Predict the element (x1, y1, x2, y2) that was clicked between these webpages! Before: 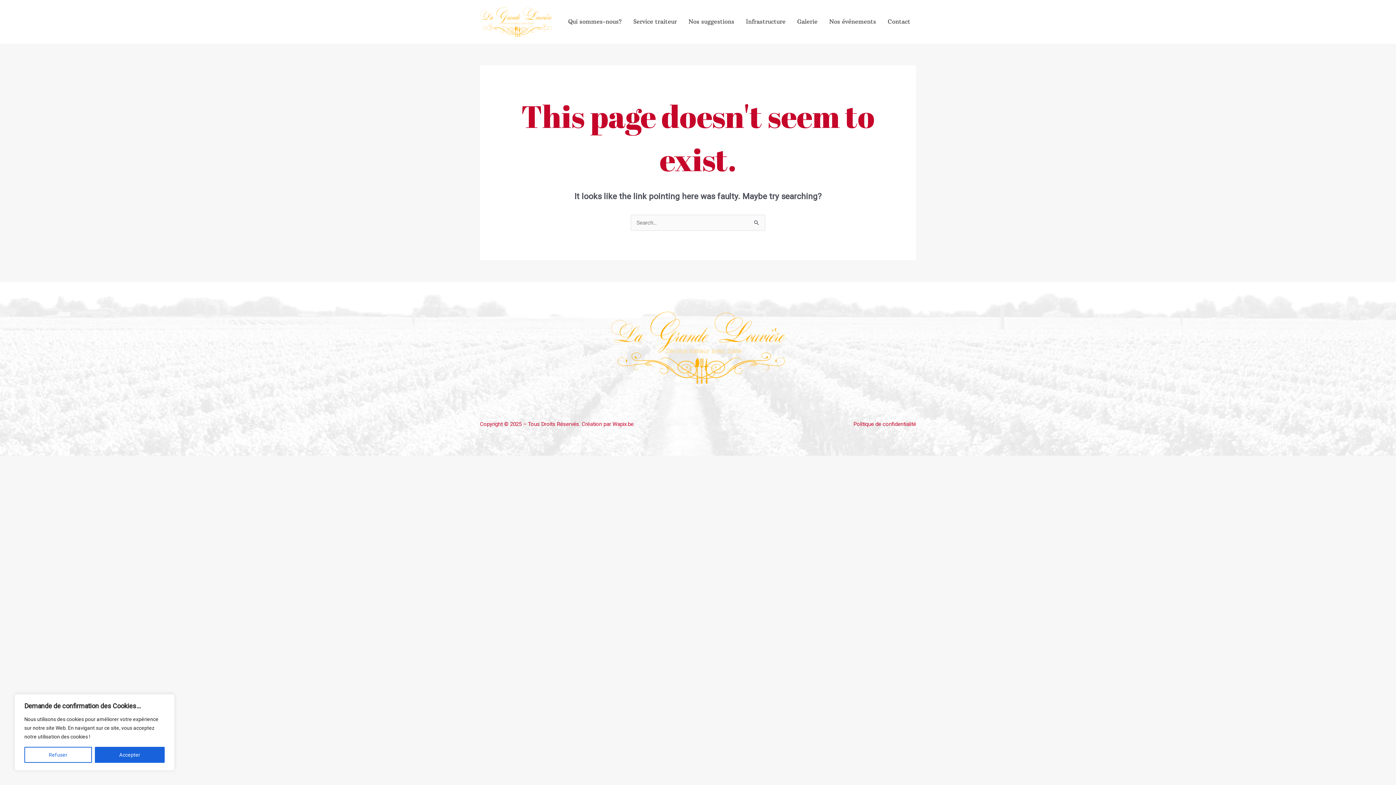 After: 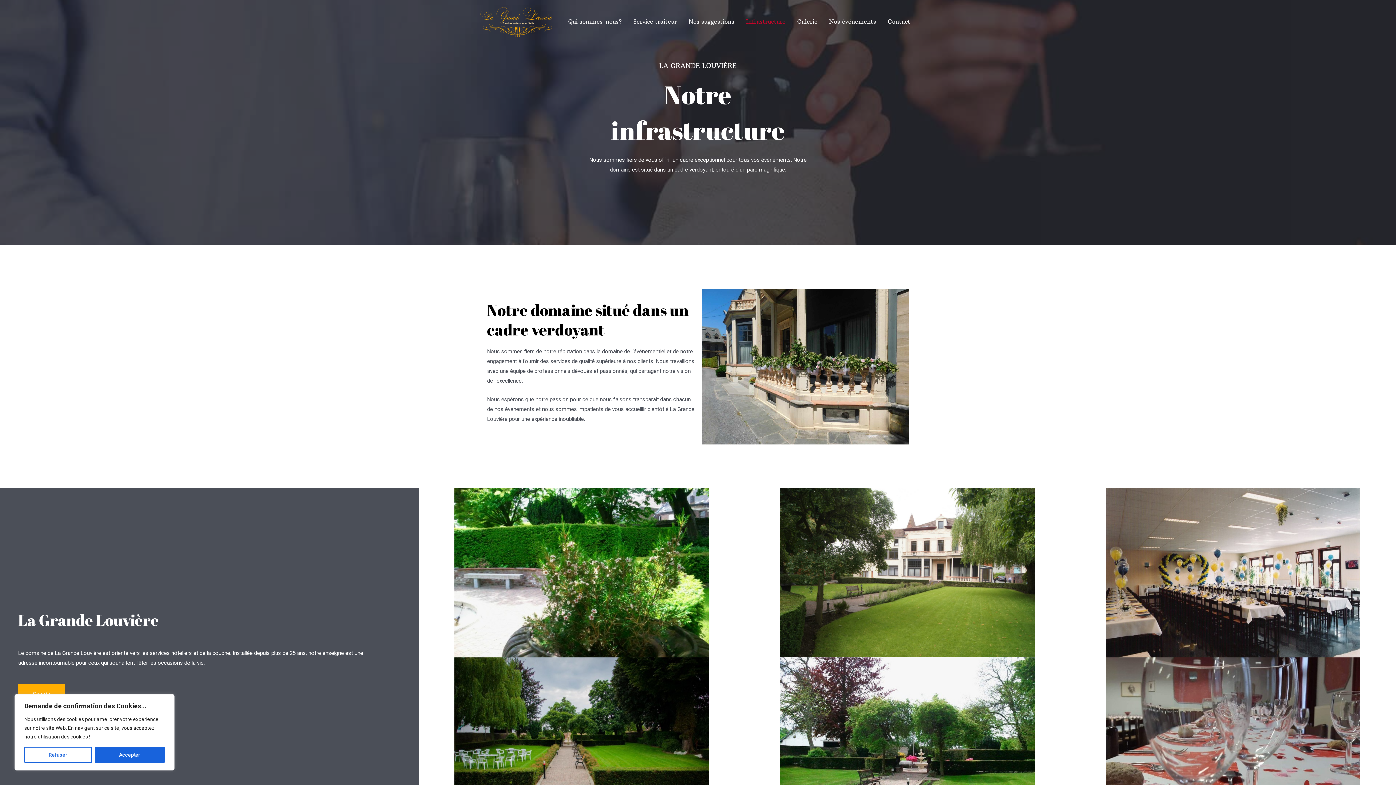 Action: label: Infrastructure bbox: (740, 8, 791, 34)